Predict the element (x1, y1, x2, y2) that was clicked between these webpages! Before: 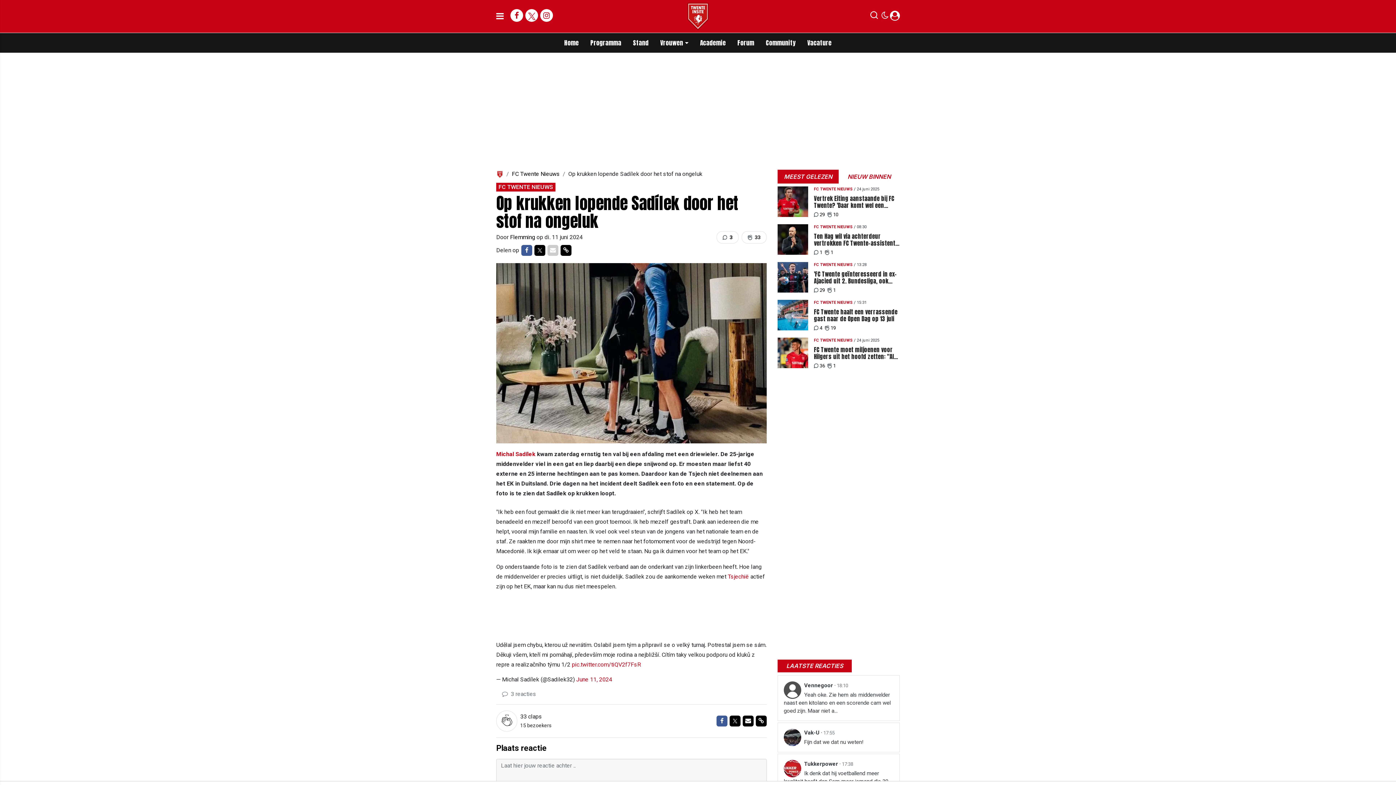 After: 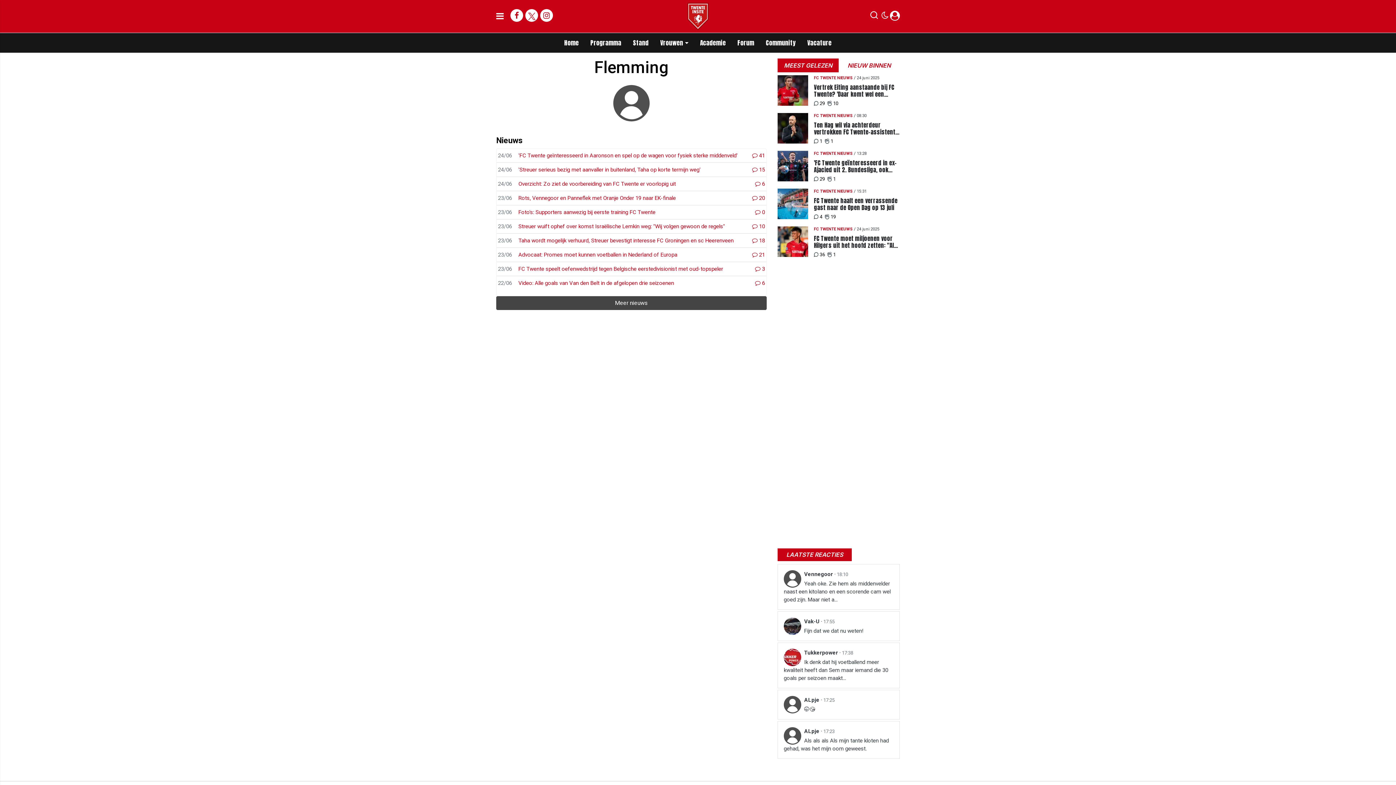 Action: bbox: (510, 233, 536, 240) label: Flemming 